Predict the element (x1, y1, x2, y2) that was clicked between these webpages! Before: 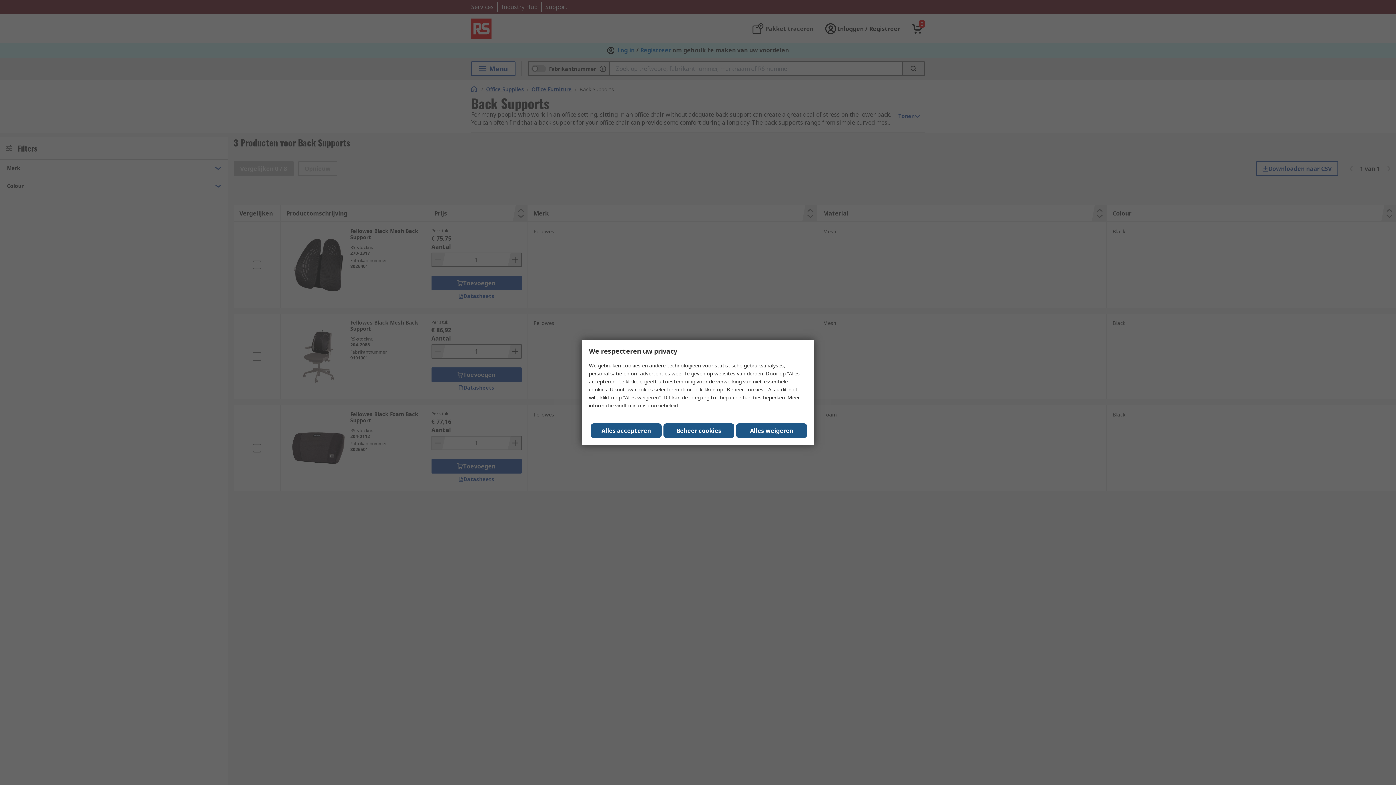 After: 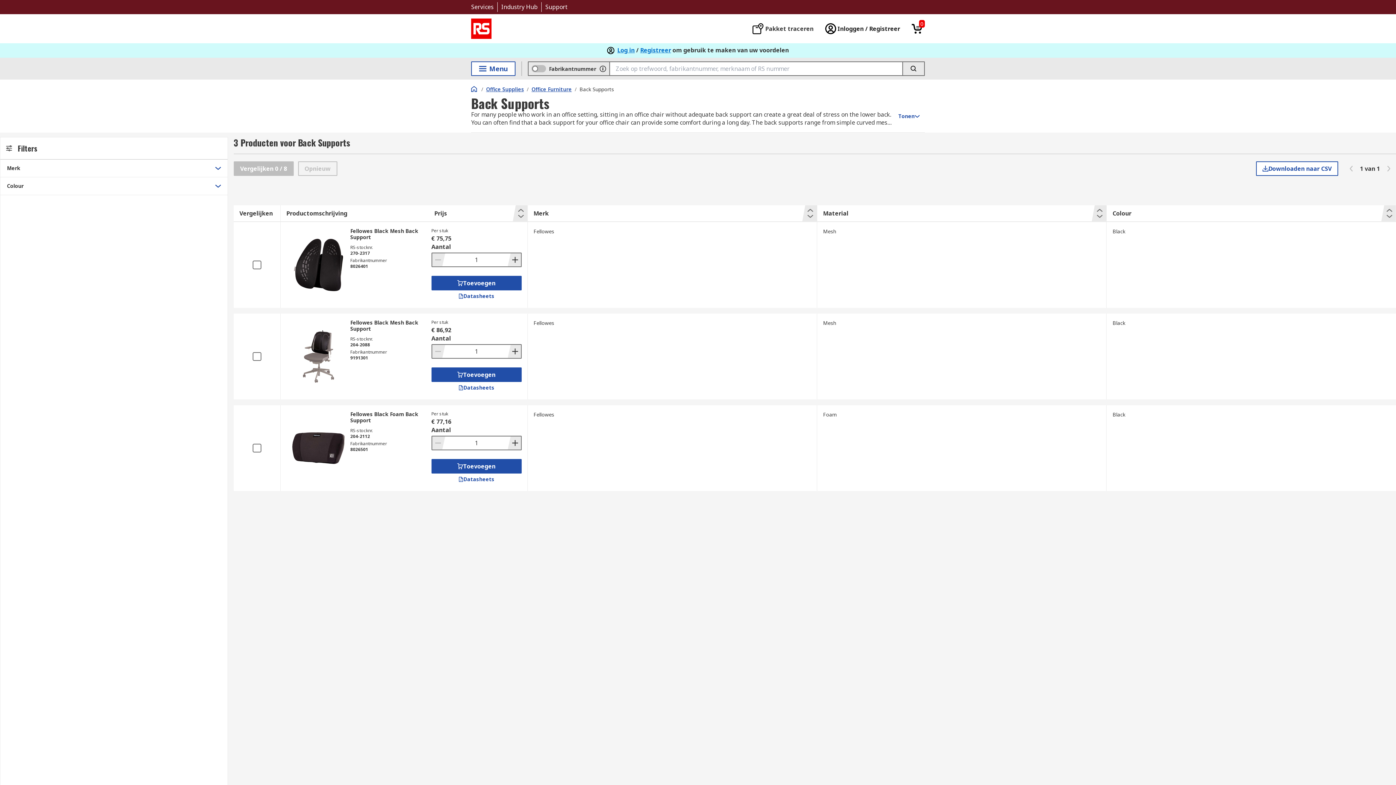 Action: bbox: (736, 423, 807, 438) label: Alles weigeren